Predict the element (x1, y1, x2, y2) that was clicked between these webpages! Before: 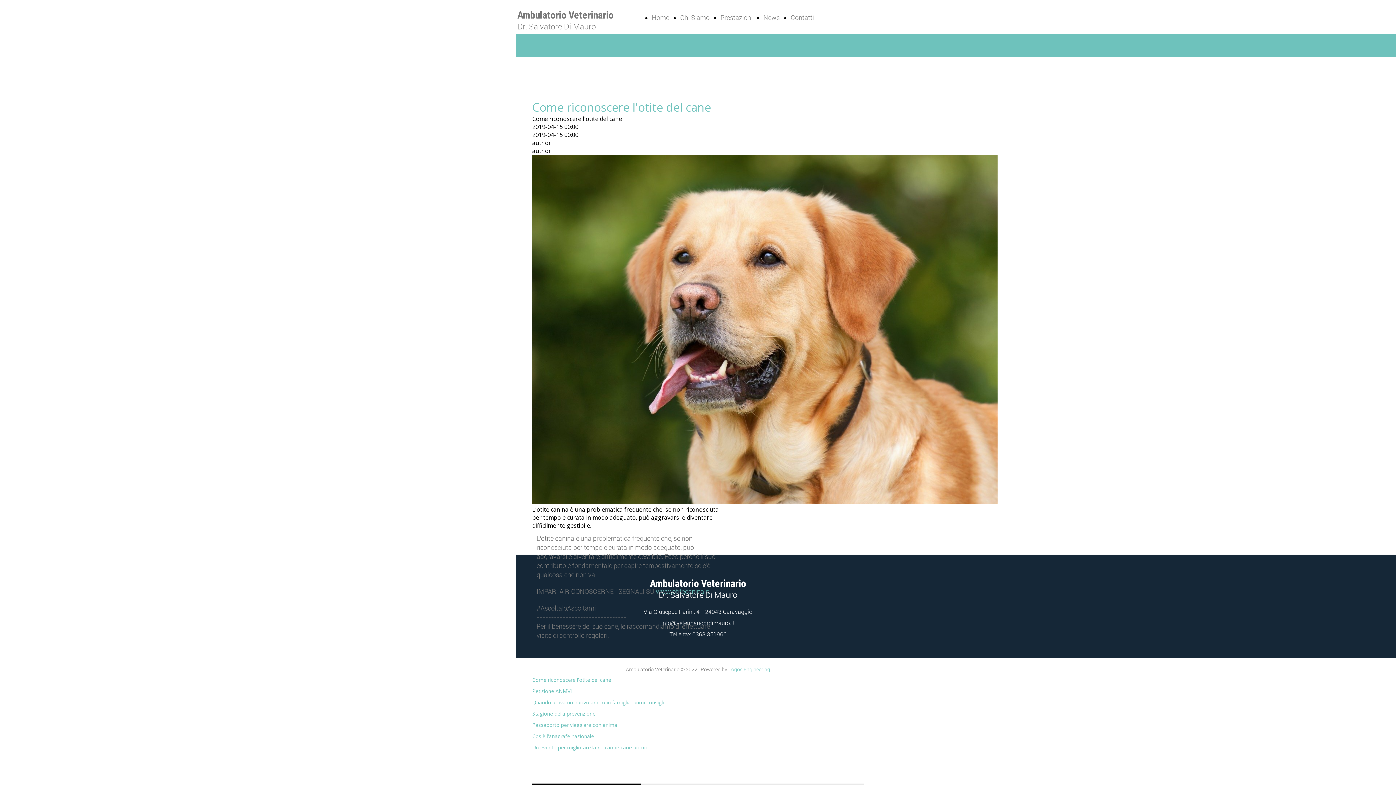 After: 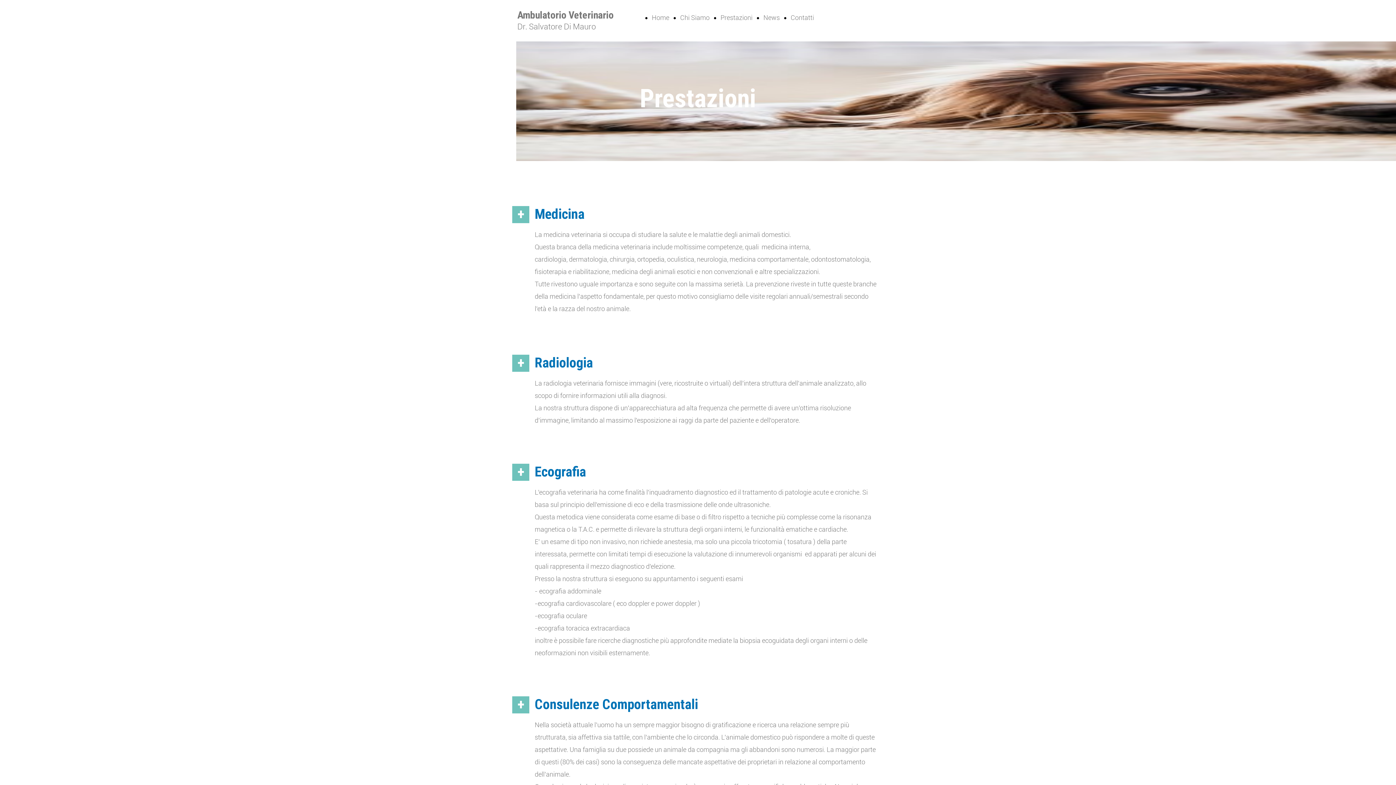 Action: label: Prestazioni bbox: (720, 13, 752, 21)